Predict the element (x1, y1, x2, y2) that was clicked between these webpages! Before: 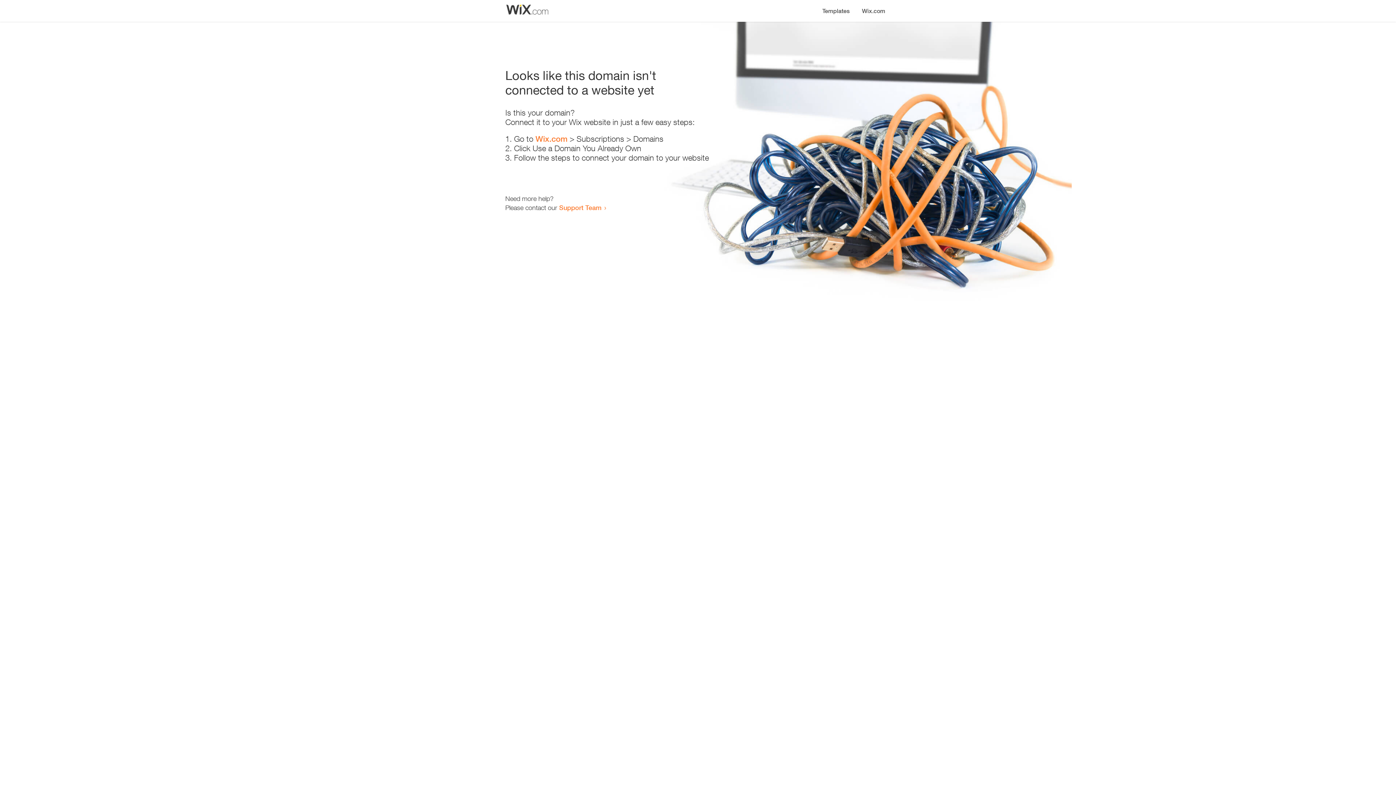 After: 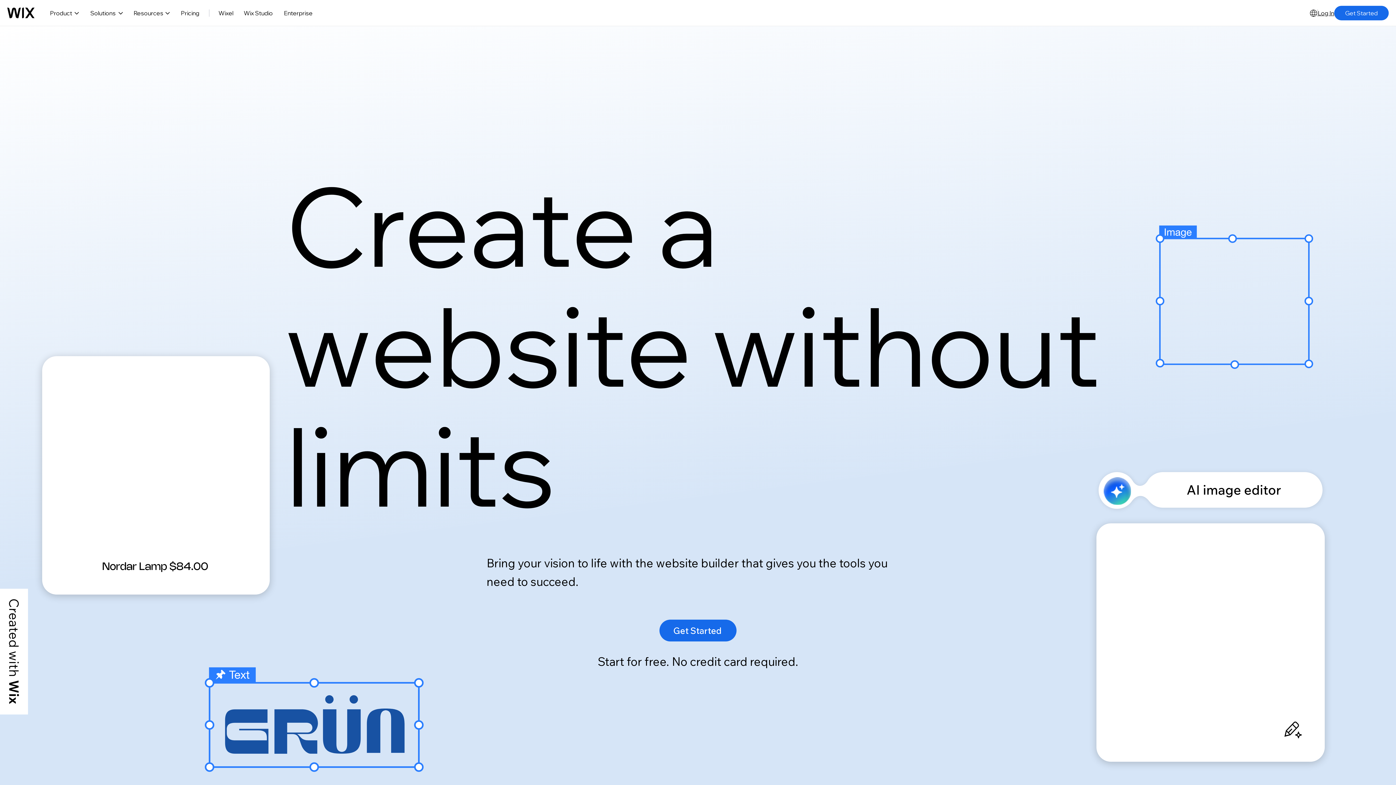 Action: bbox: (856, 0, 890, 14) label: Wix.com